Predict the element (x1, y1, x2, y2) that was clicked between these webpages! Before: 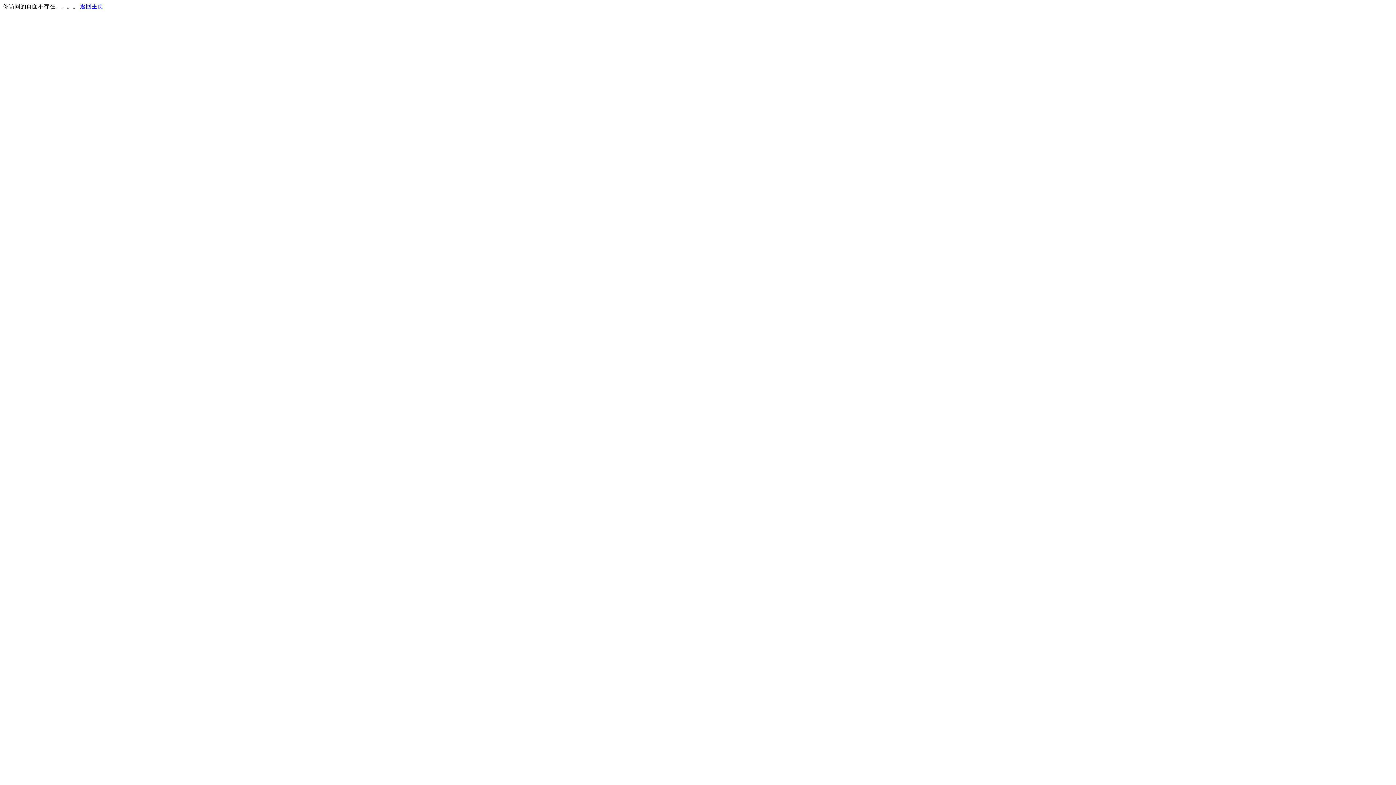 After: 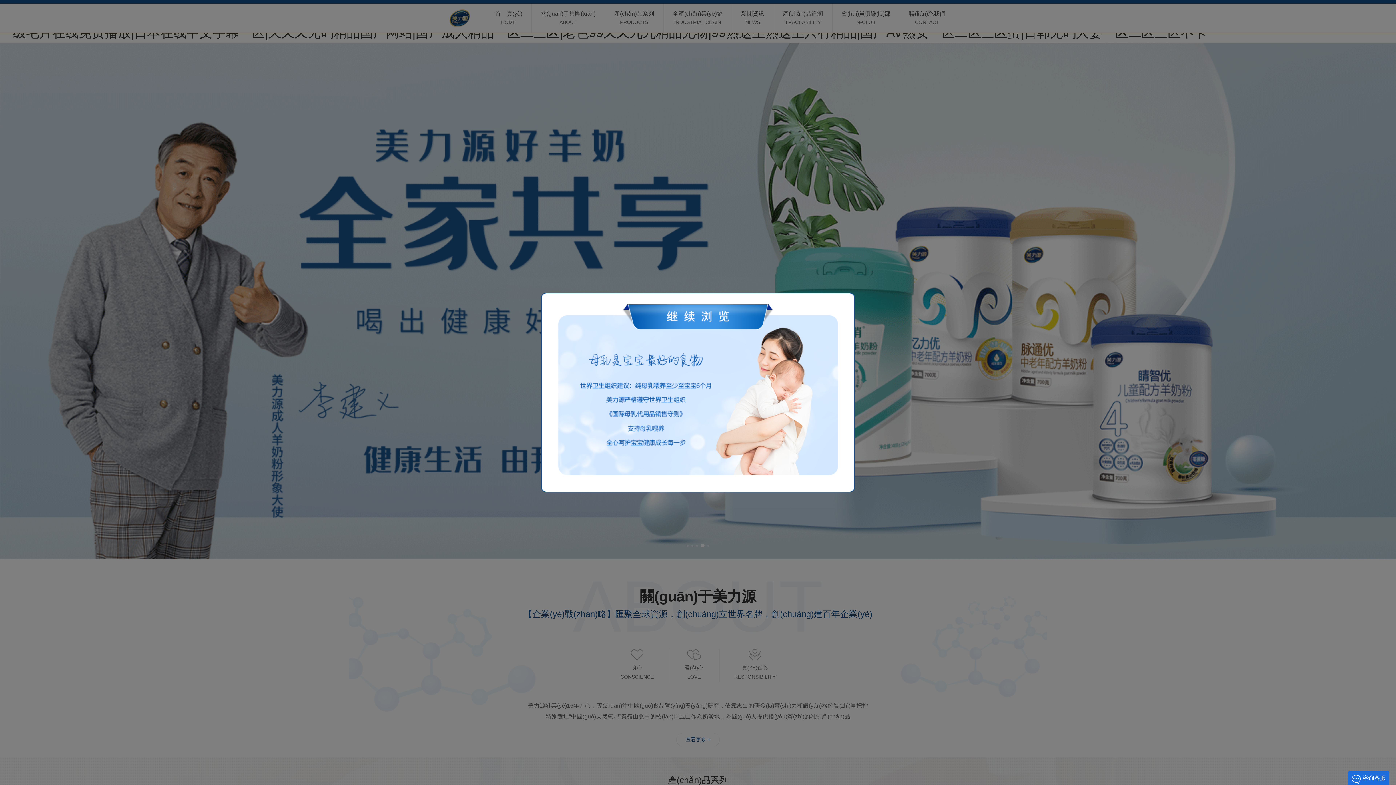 Action: label: 返回主页 bbox: (80, 3, 103, 9)